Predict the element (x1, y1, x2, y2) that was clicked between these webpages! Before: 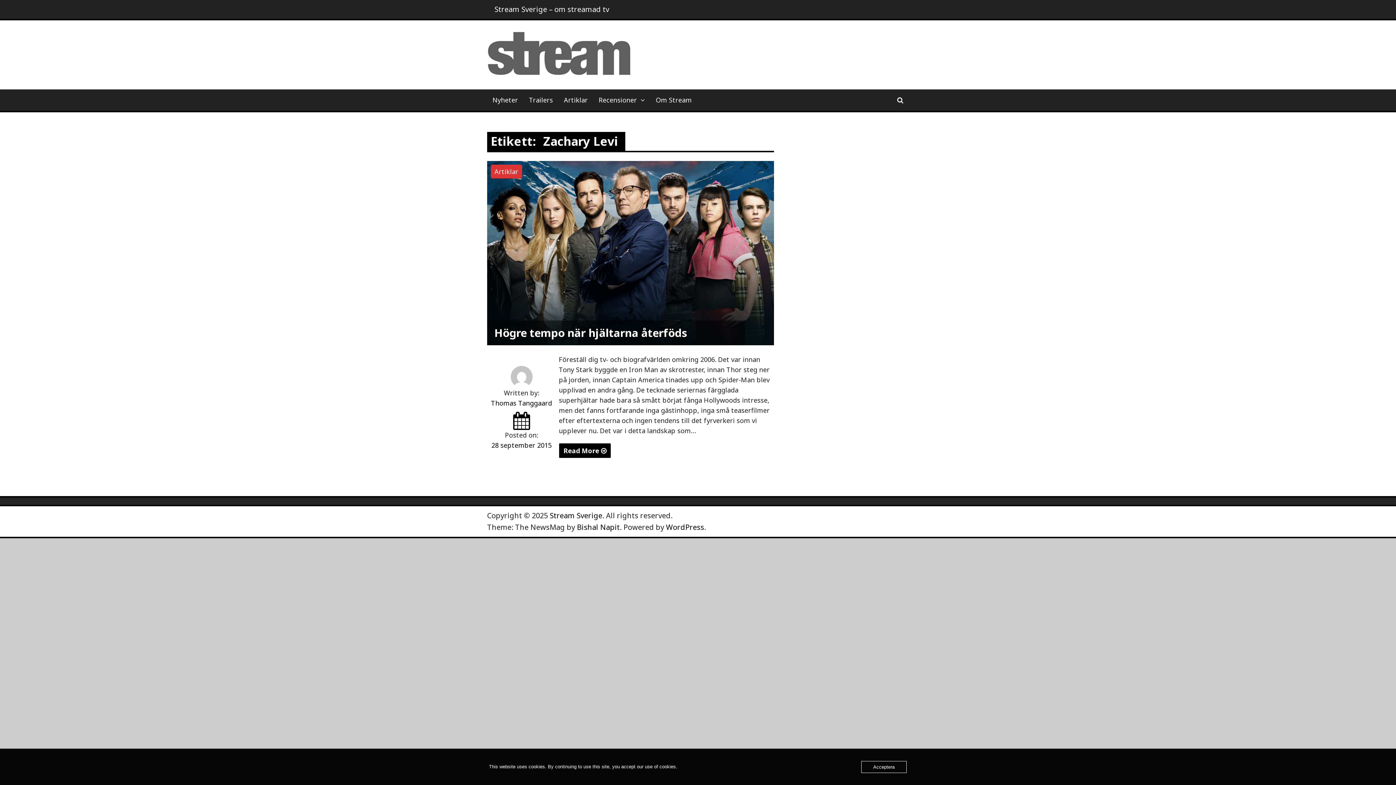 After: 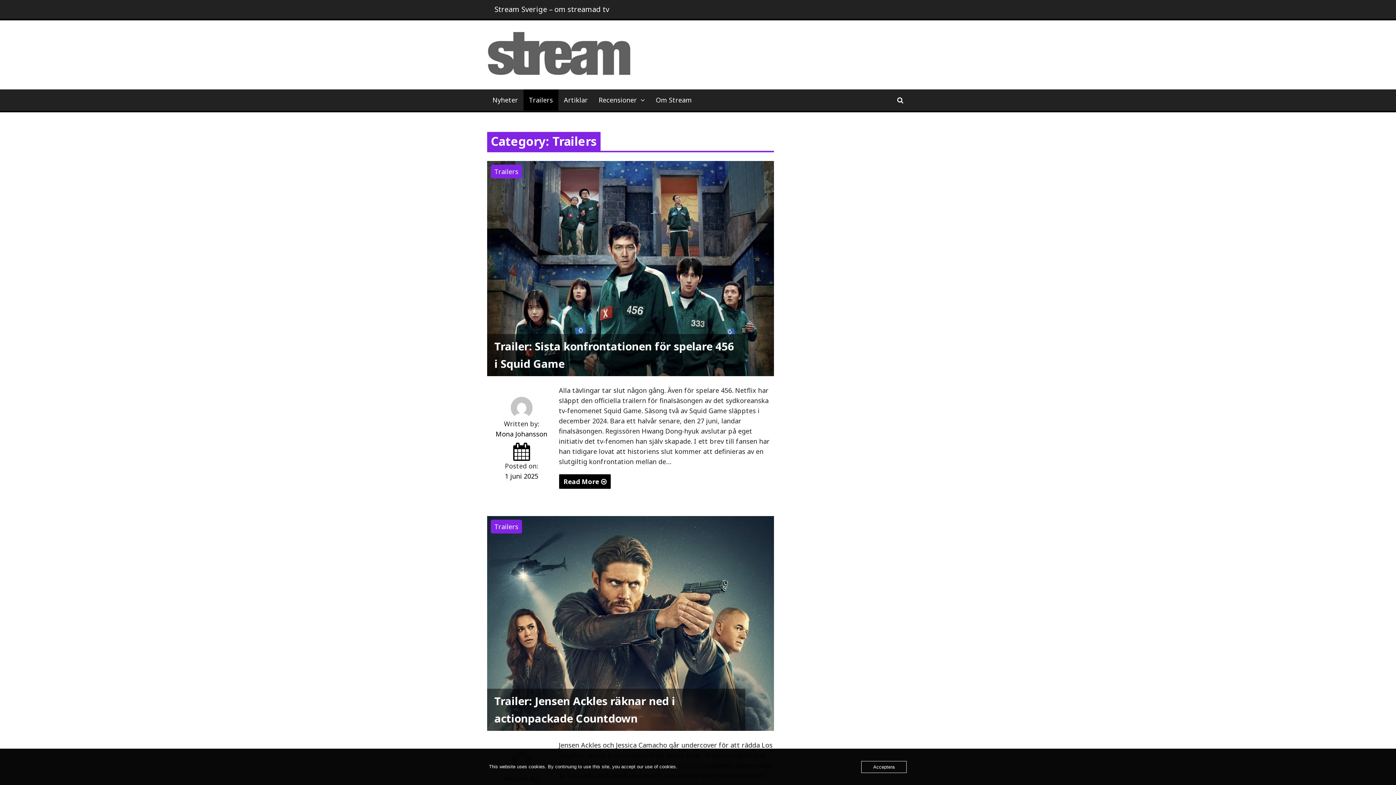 Action: bbox: (523, 89, 558, 110) label: Trailers